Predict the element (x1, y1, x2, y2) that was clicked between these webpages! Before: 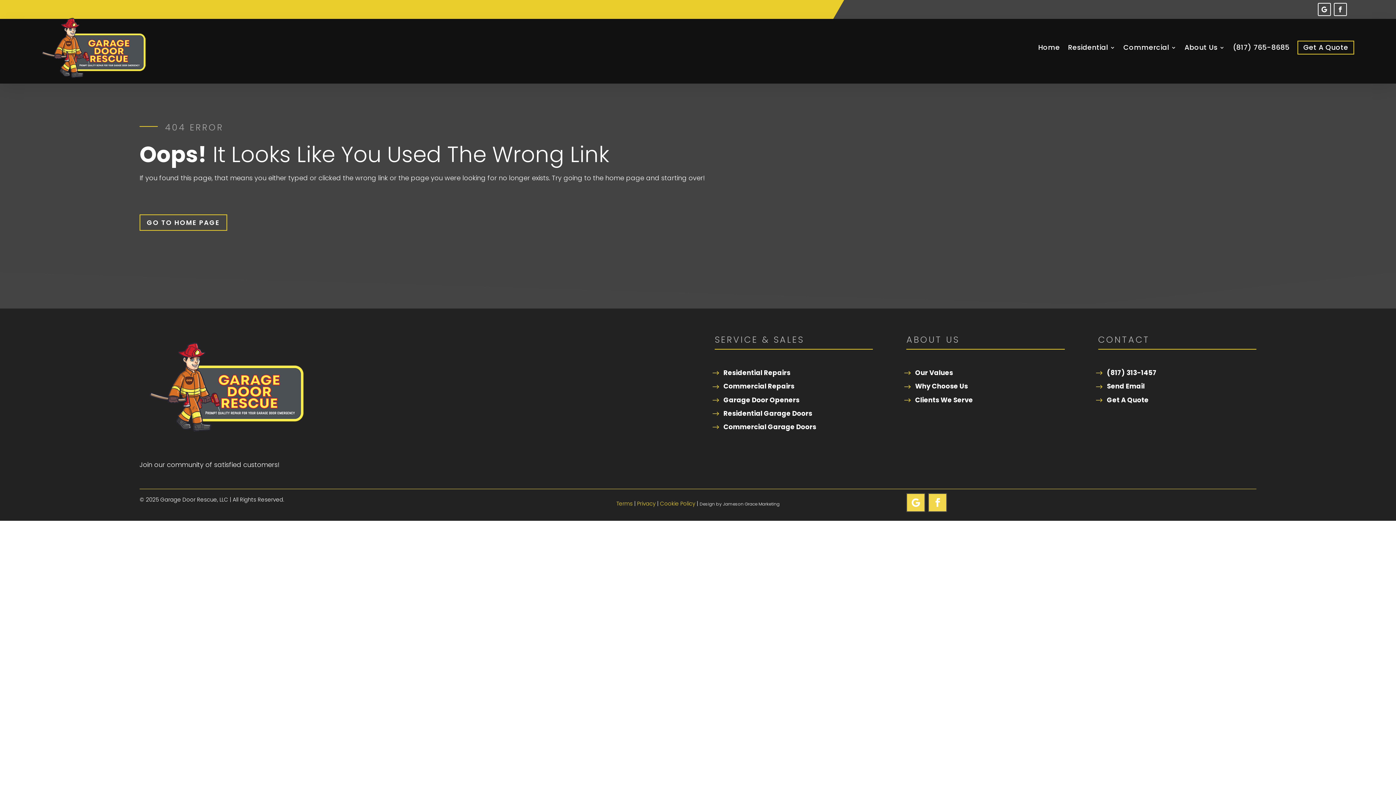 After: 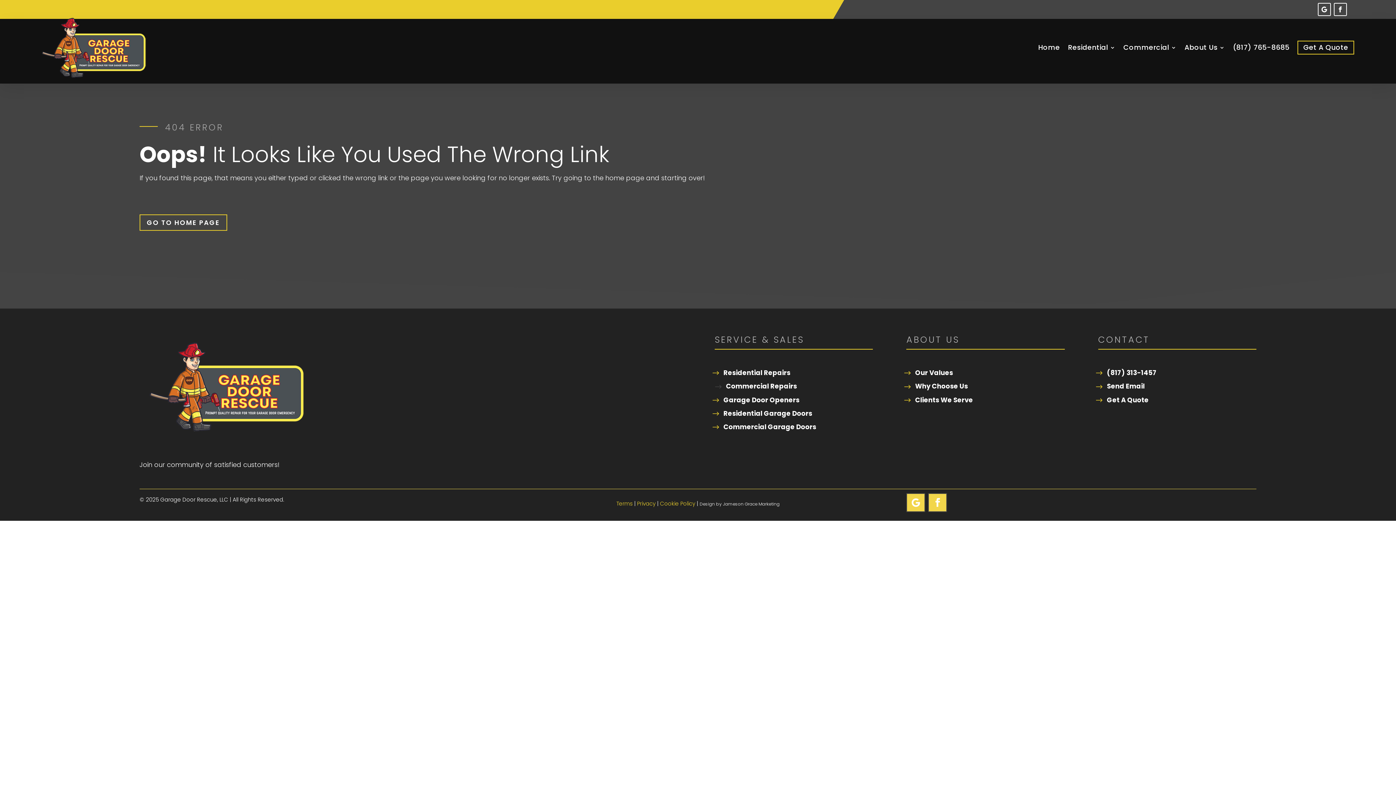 Action: label: Commercial Repairs bbox: (723, 381, 794, 391)